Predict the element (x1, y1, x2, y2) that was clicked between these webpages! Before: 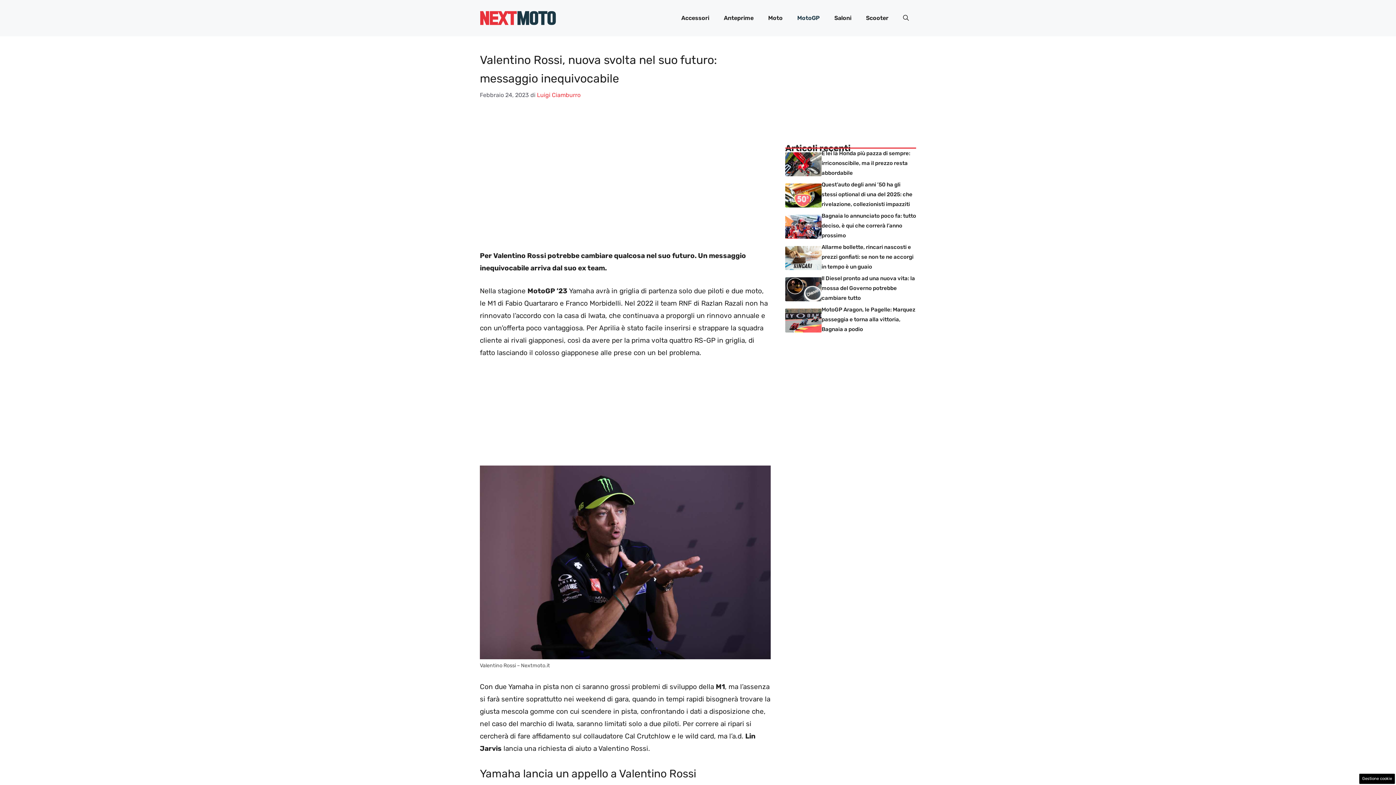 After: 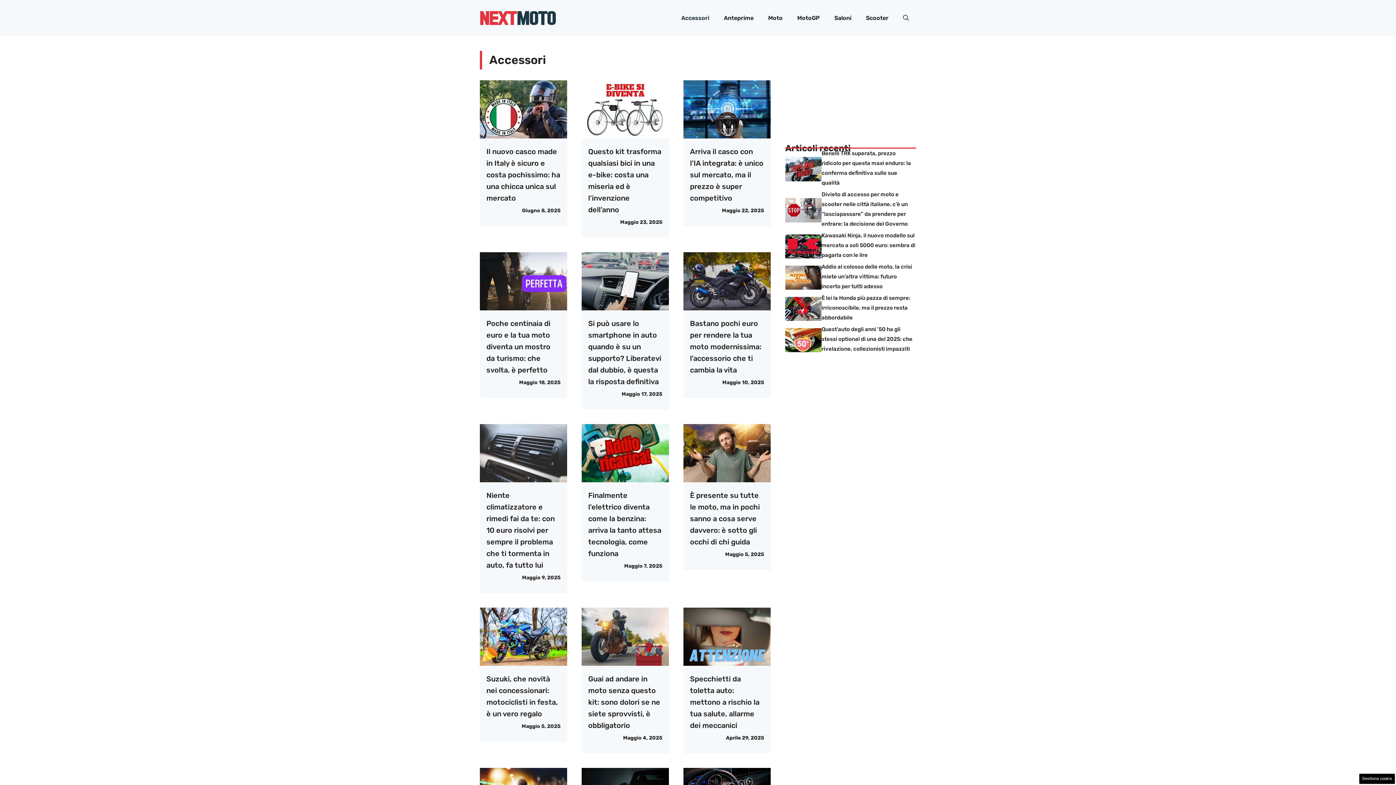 Action: label: Accessori bbox: (674, 7, 716, 29)